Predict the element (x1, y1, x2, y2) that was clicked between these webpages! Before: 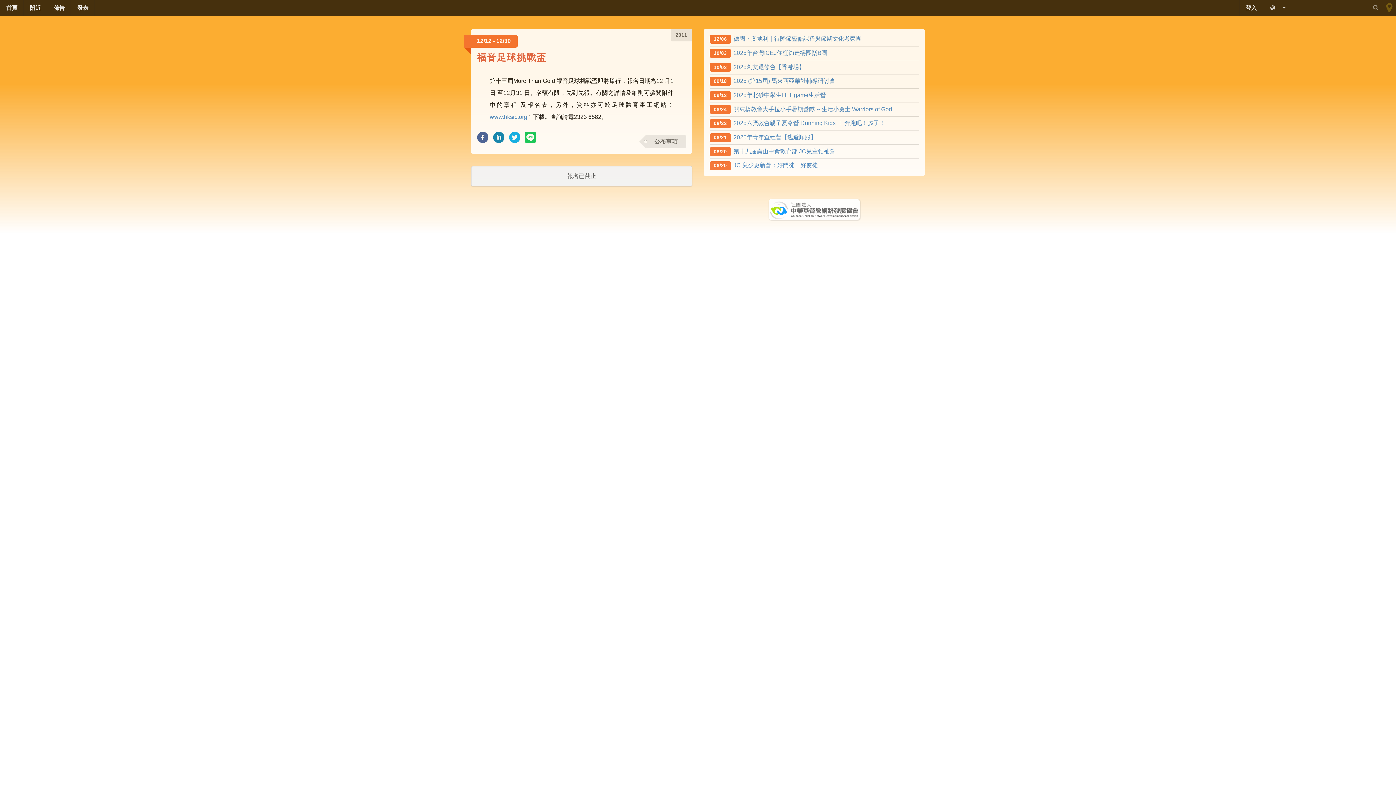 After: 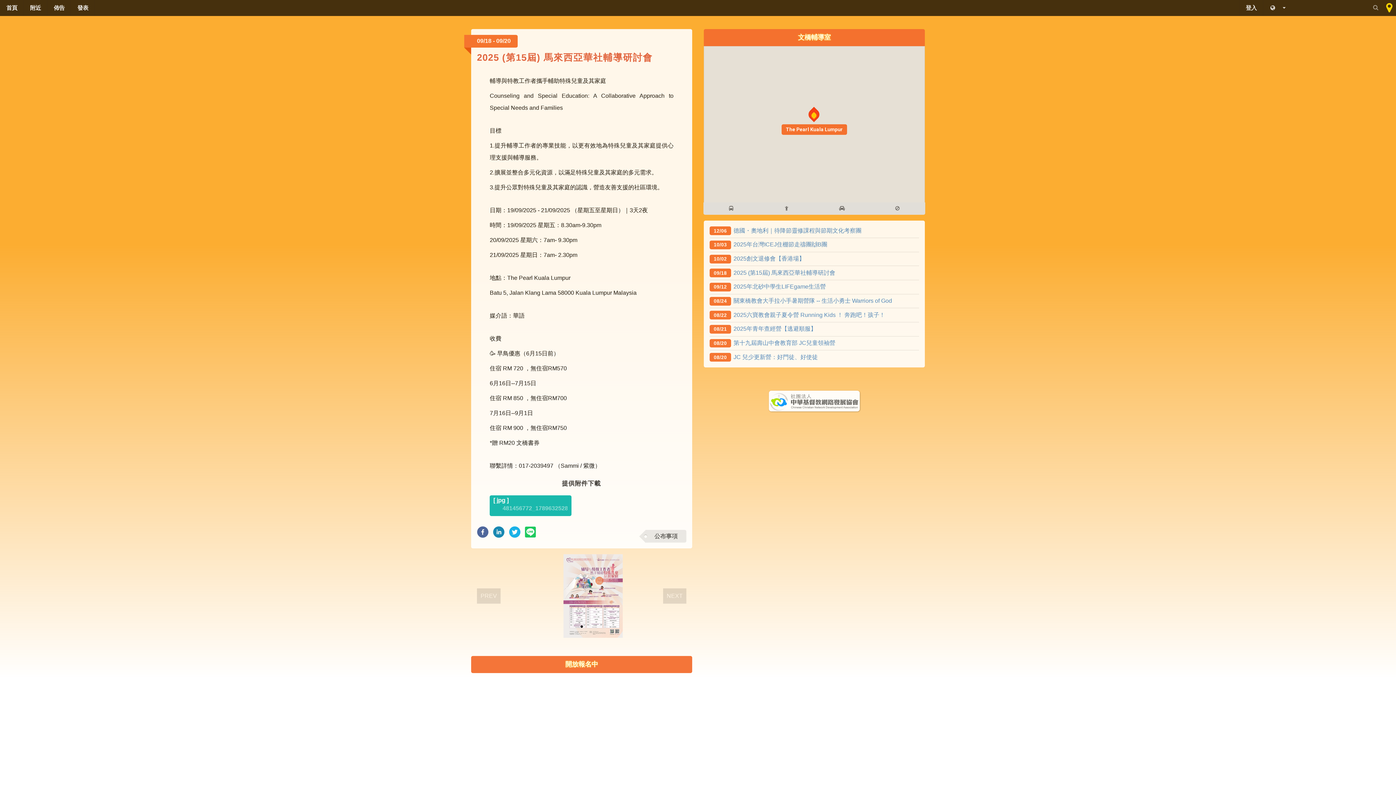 Action: bbox: (709, 77, 835, 84) label: 09/182025 (第15屆) 馬來西亞華社輔導研討會